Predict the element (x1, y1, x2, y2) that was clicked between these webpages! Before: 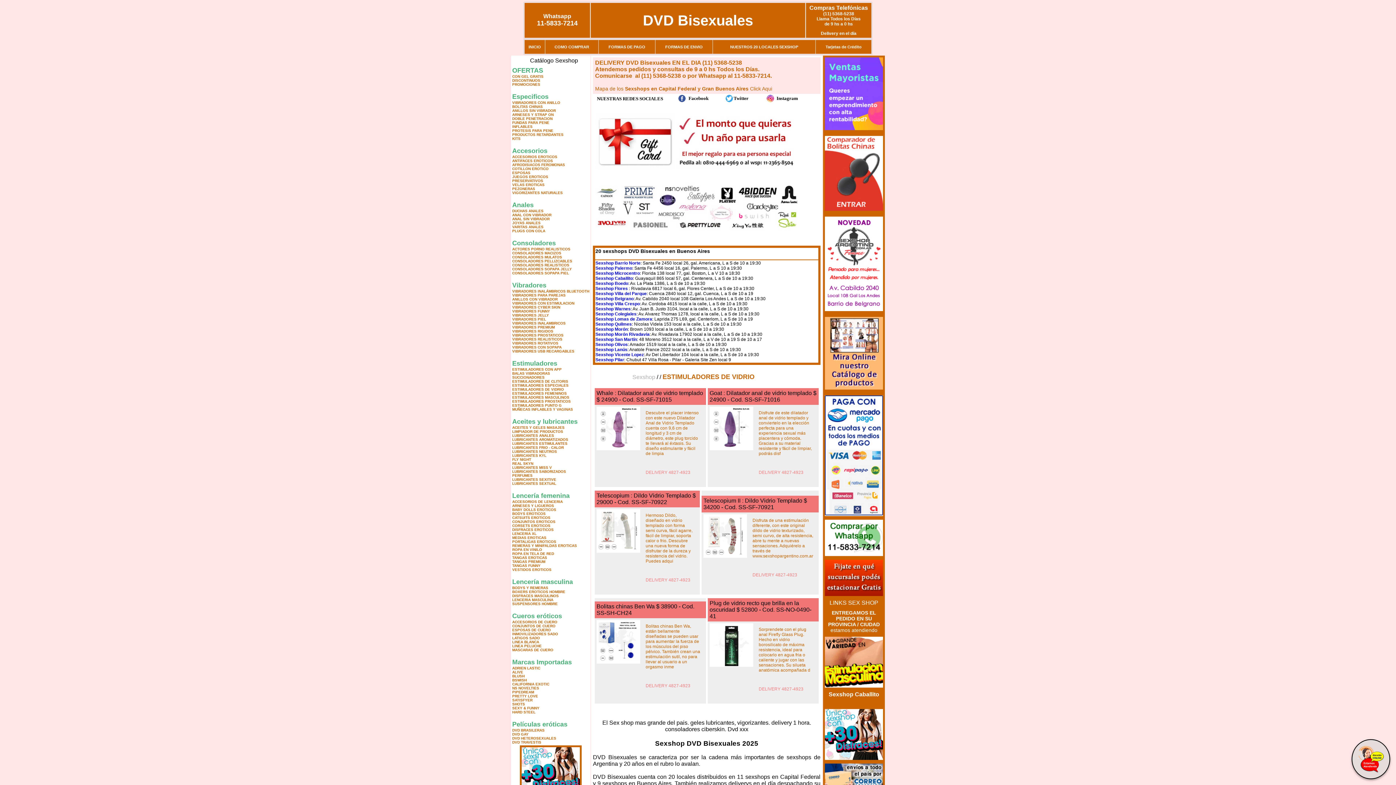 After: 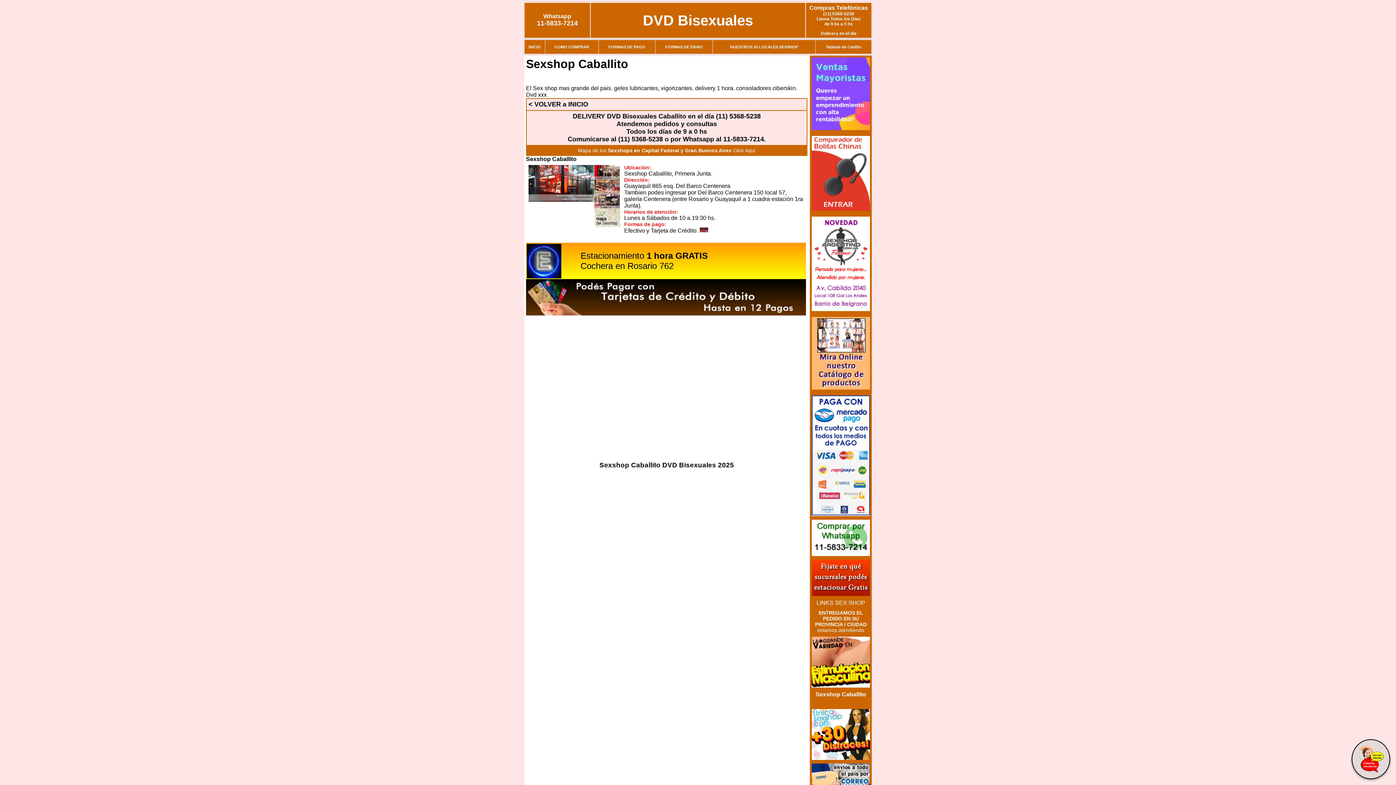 Action: bbox: (595, 276, 633, 281) label: Sexshop Caballito